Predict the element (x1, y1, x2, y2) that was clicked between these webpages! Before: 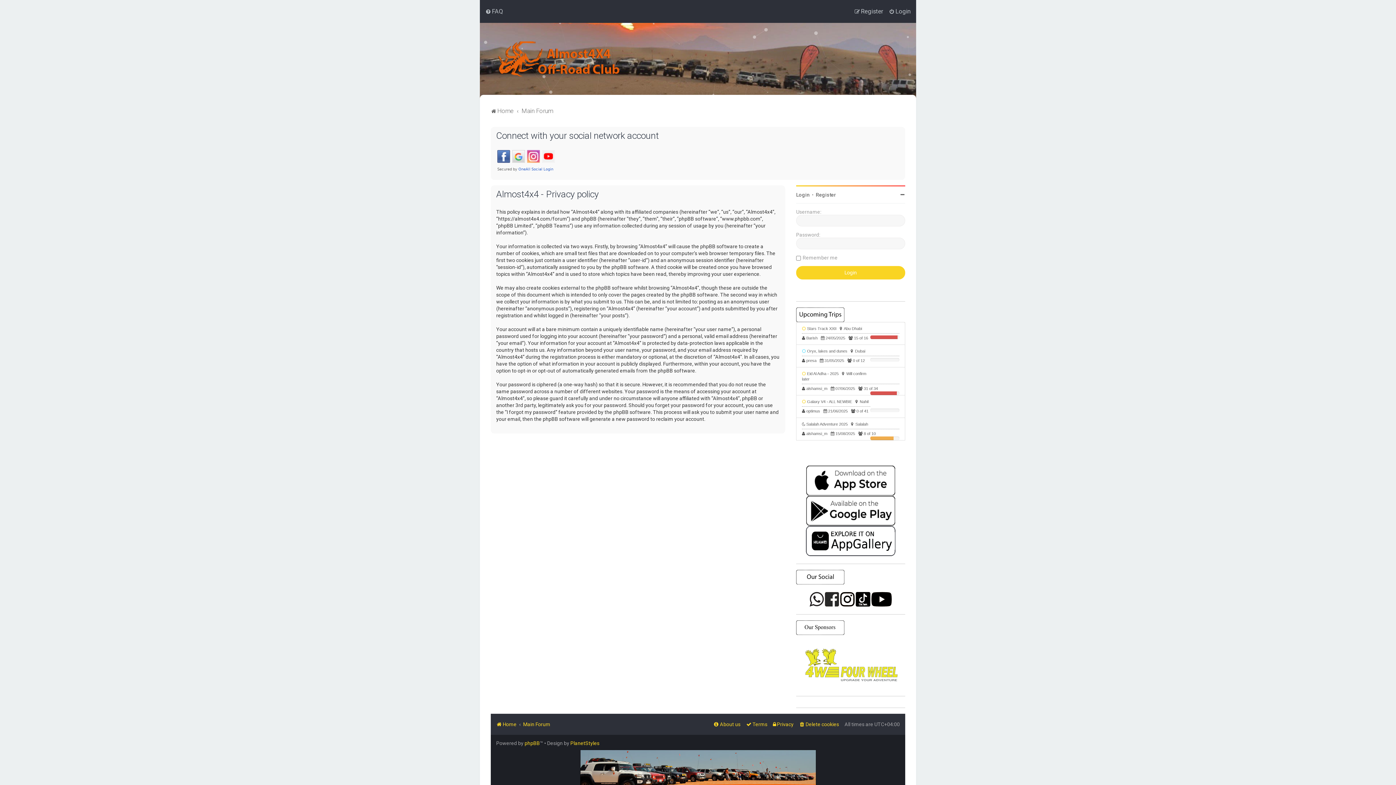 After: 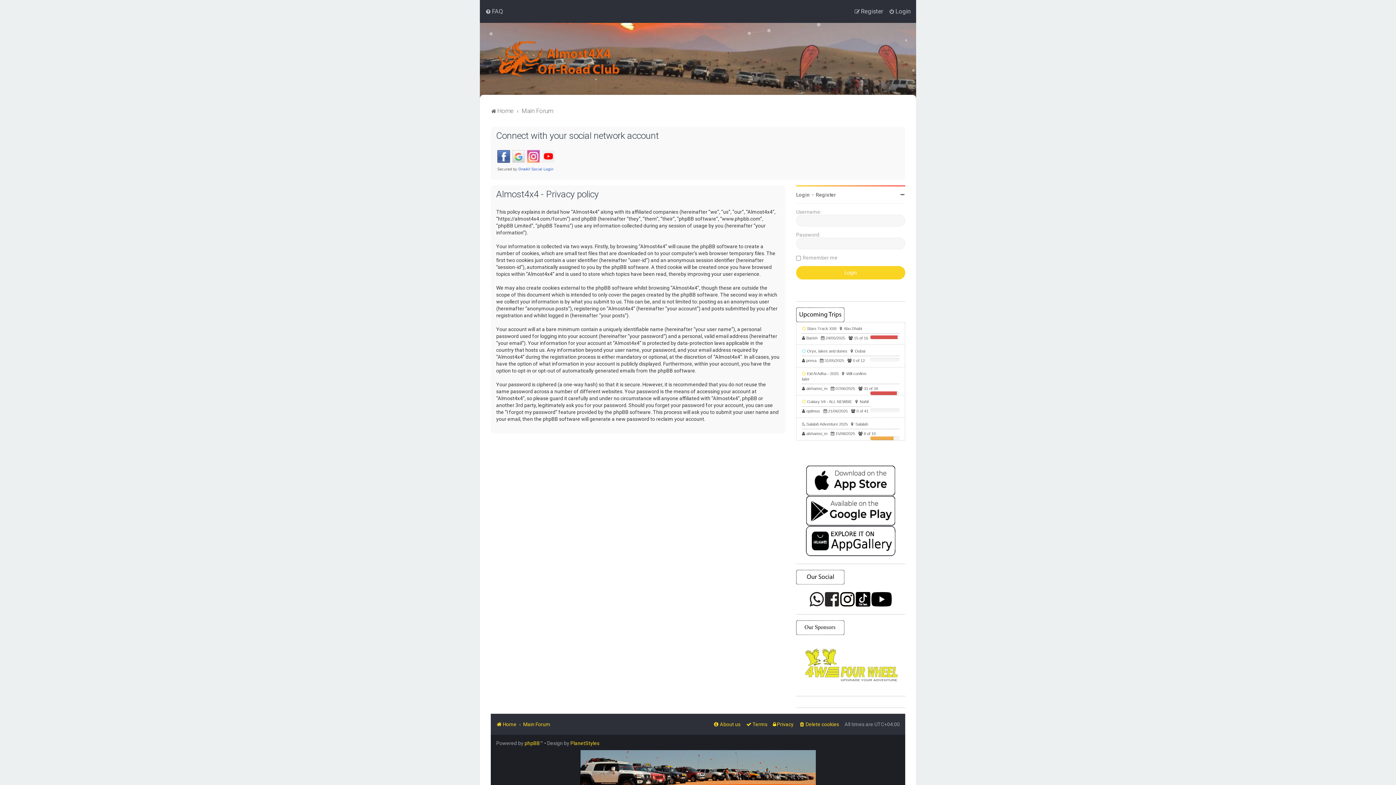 Action: bbox: (825, 592, 839, 606)